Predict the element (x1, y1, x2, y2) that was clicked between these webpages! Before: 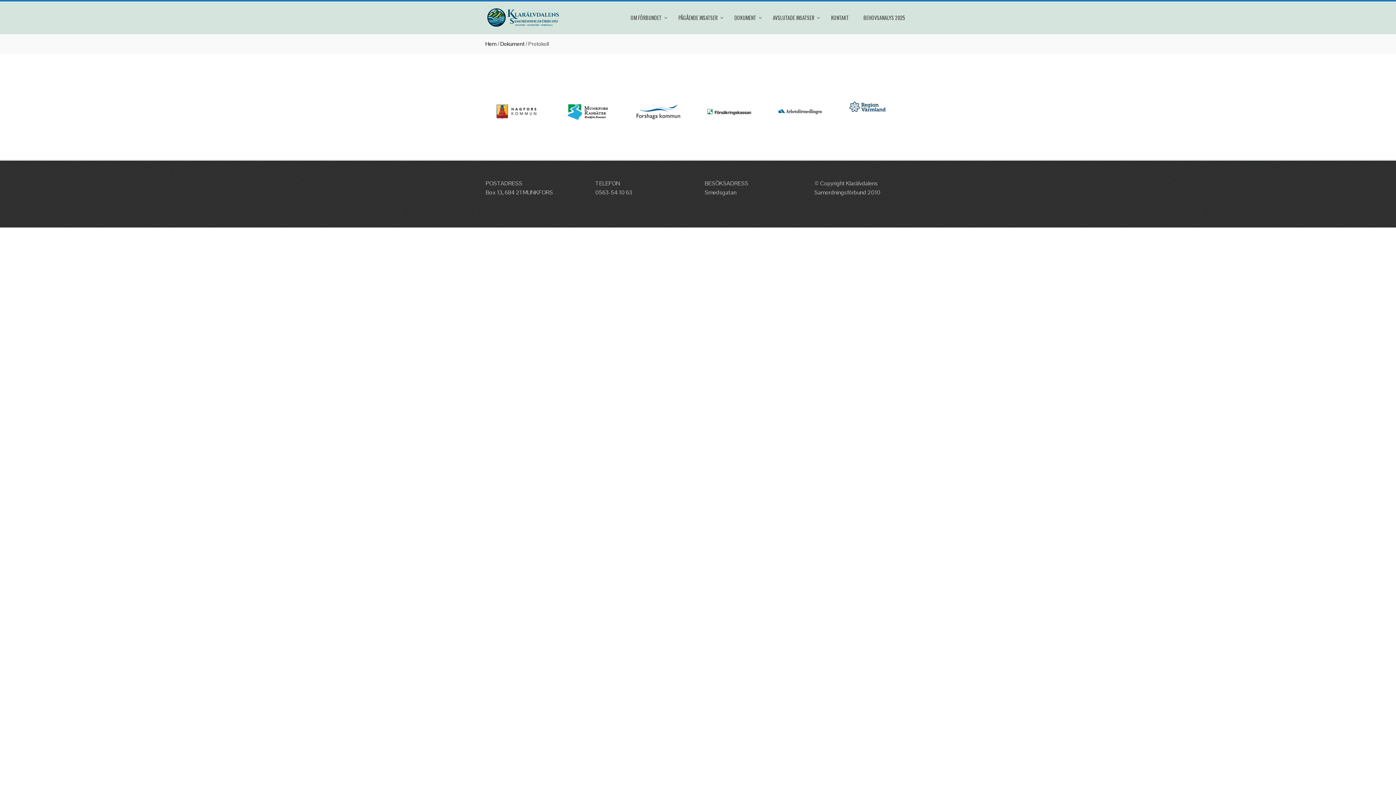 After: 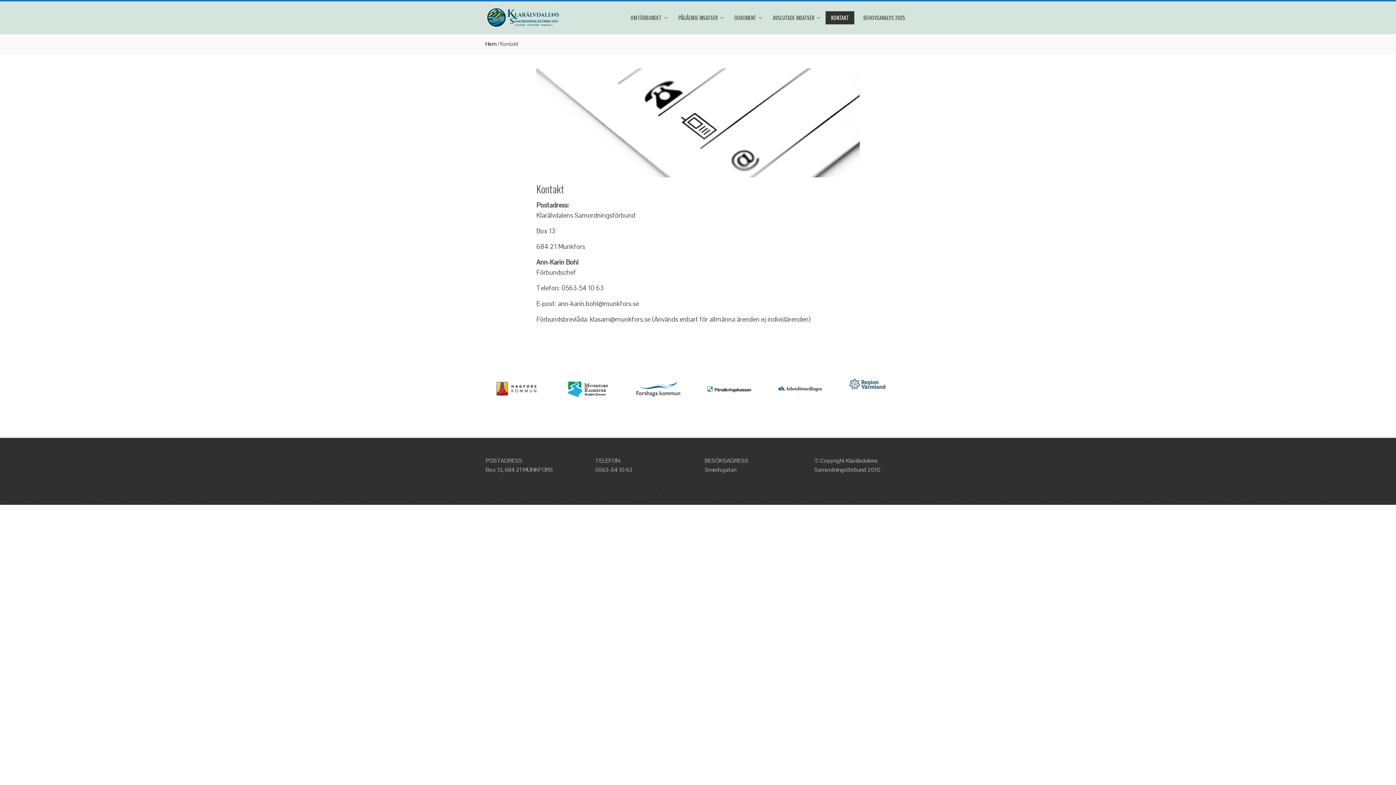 Action: bbox: (825, 11, 854, 24) label: KONTAKT